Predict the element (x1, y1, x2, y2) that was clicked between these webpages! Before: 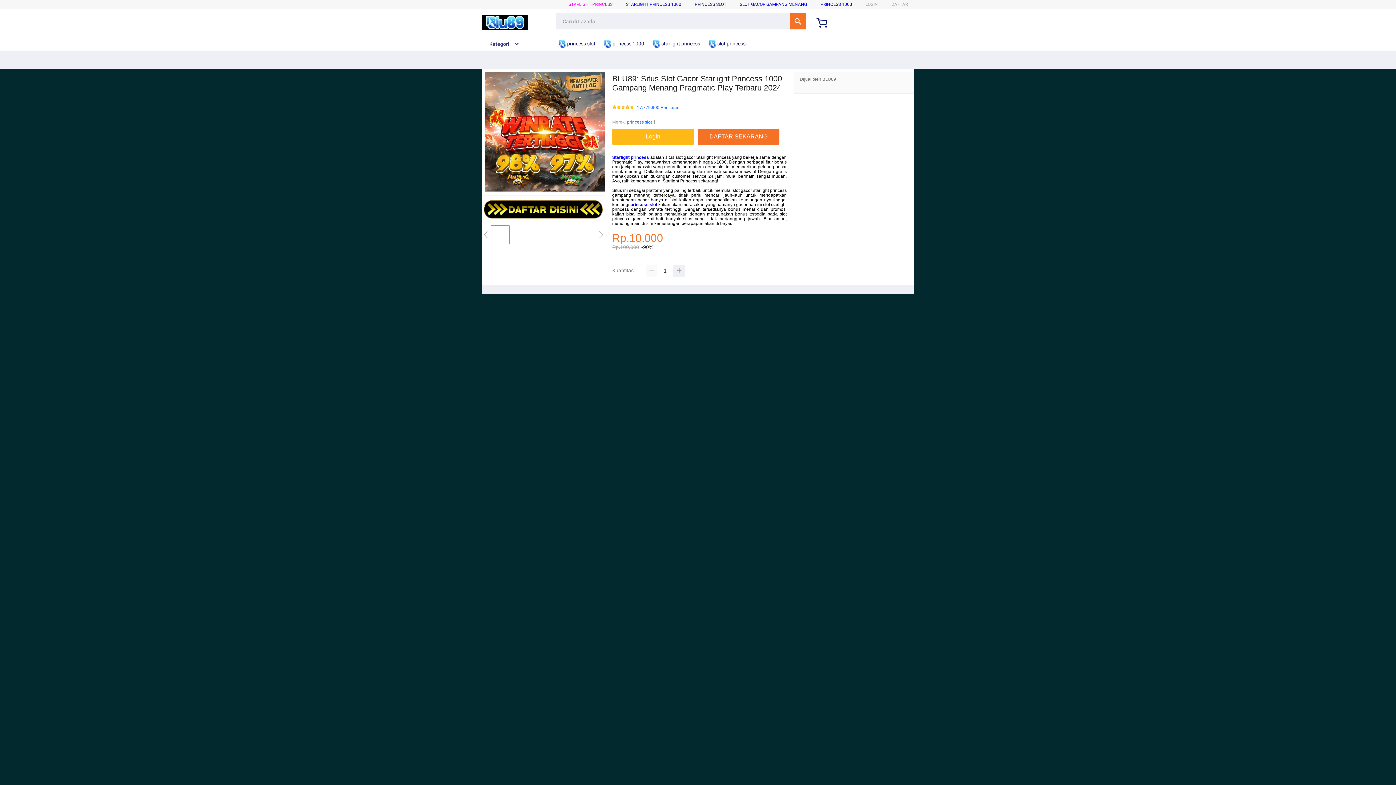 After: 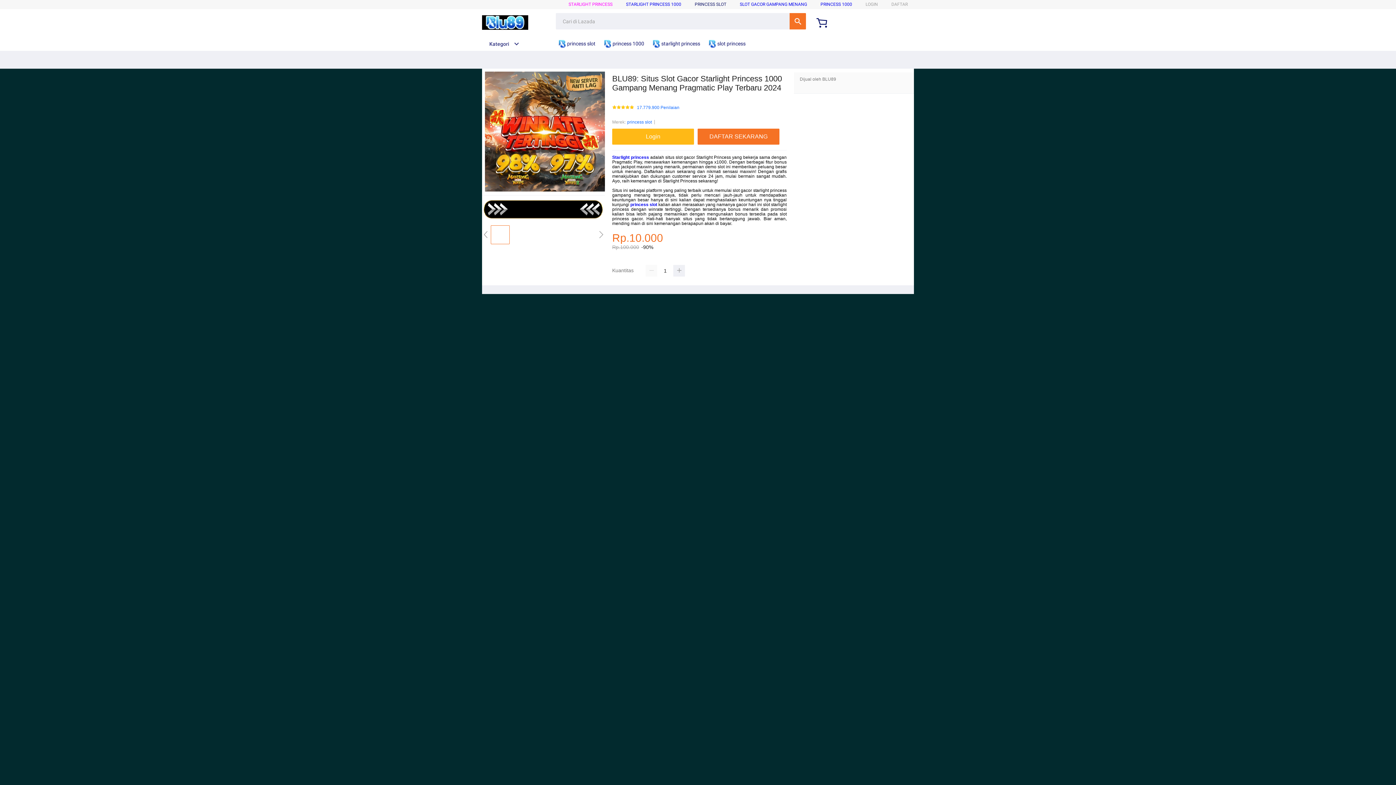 Action: bbox: (482, 15, 528, 30)